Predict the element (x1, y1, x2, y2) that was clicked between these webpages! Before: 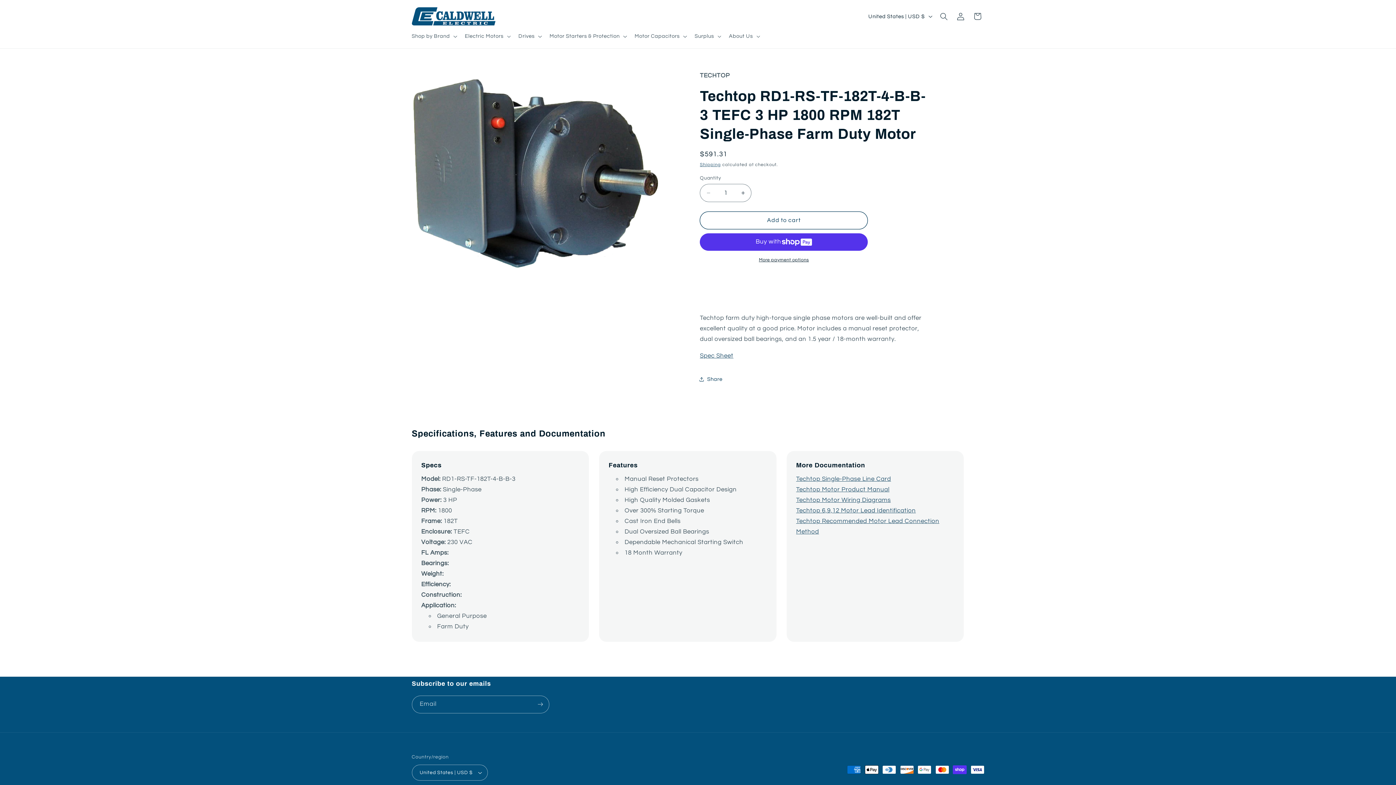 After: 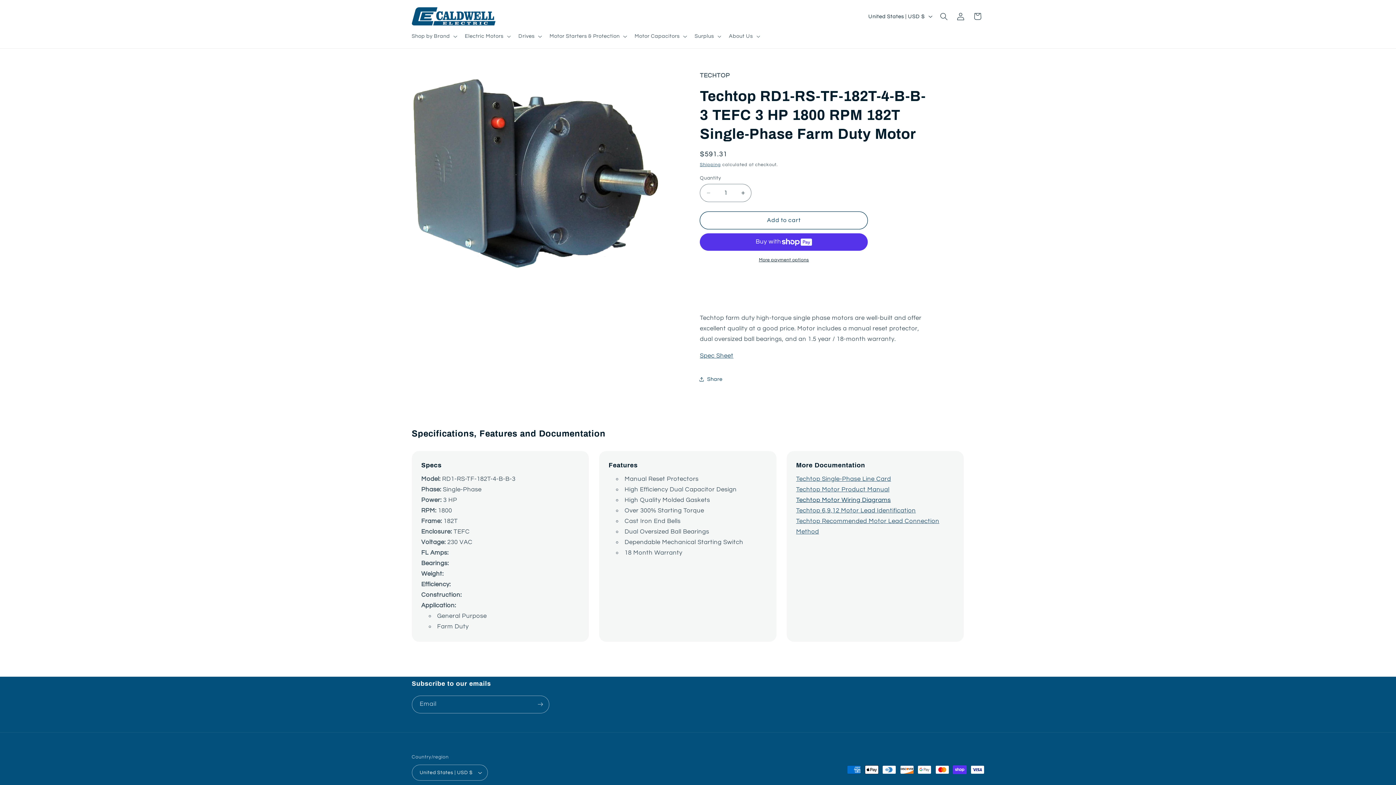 Action: label: Techtop Motor Wiring Diagrams bbox: (796, 497, 891, 503)